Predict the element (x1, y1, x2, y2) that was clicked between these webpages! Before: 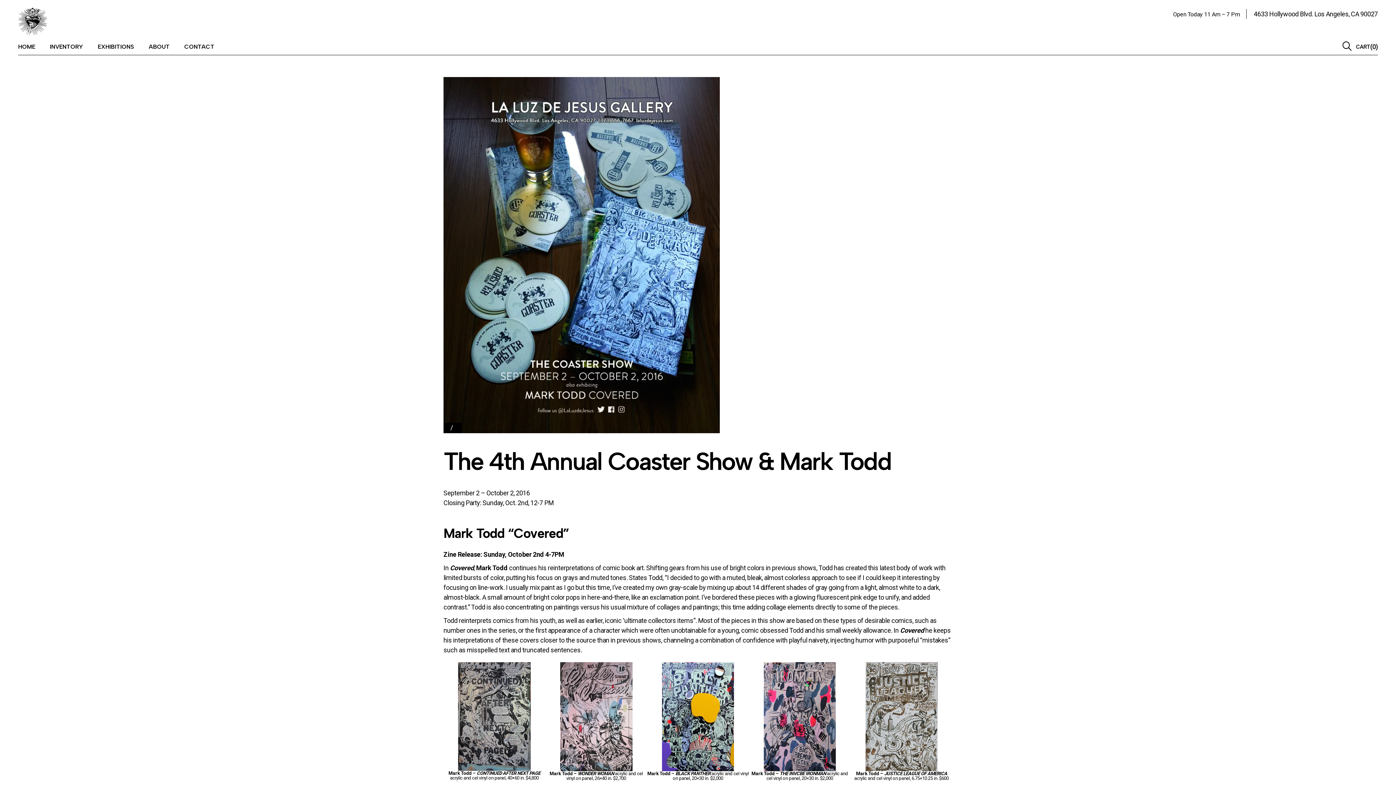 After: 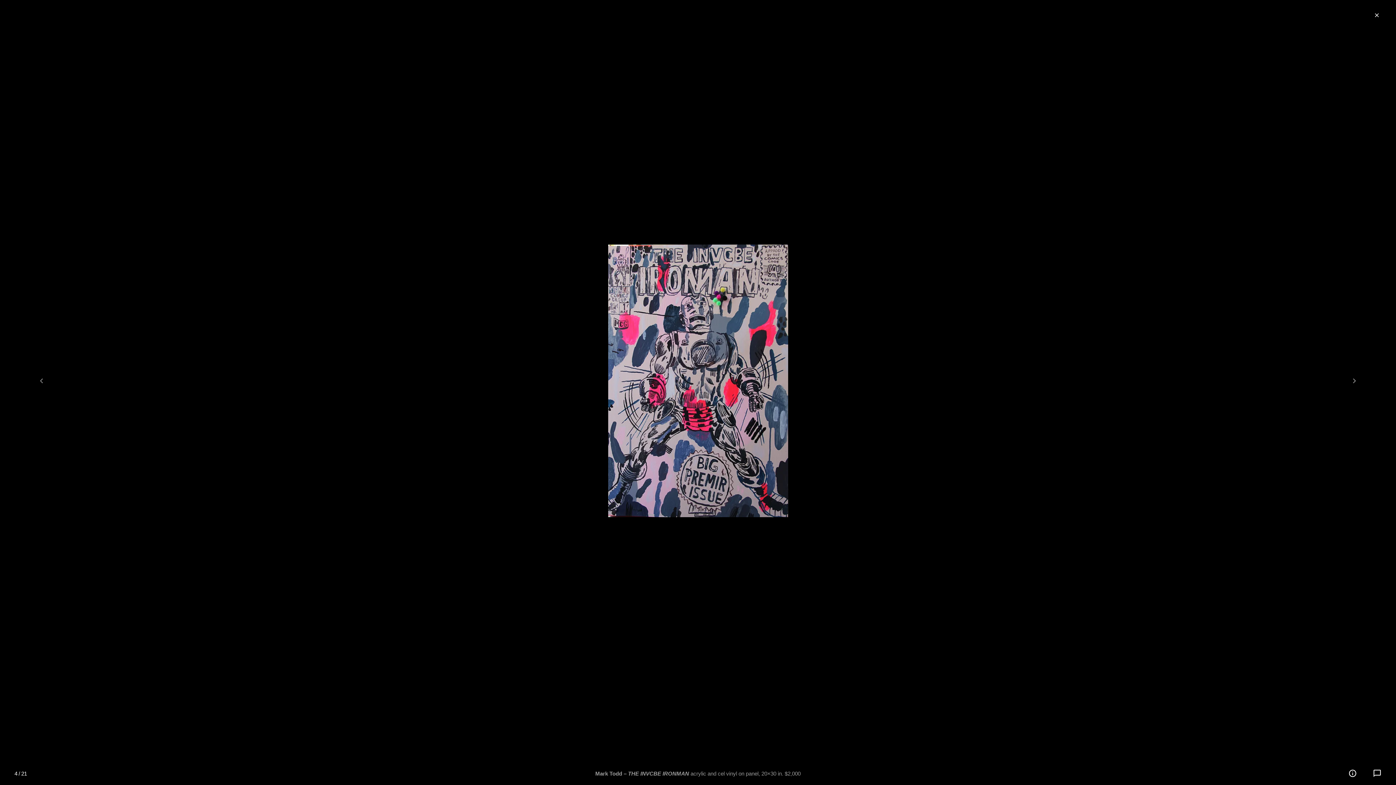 Action: bbox: (764, 712, 836, 720)